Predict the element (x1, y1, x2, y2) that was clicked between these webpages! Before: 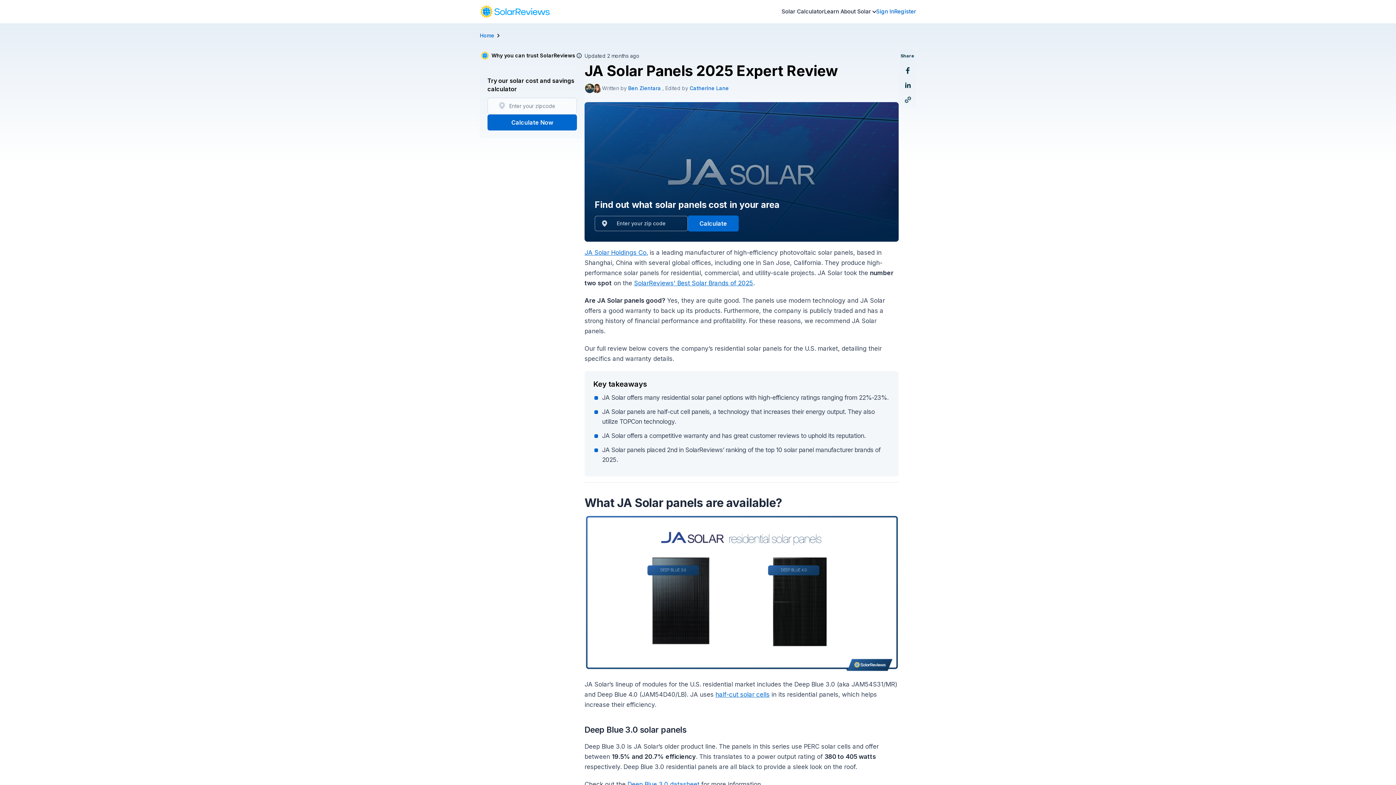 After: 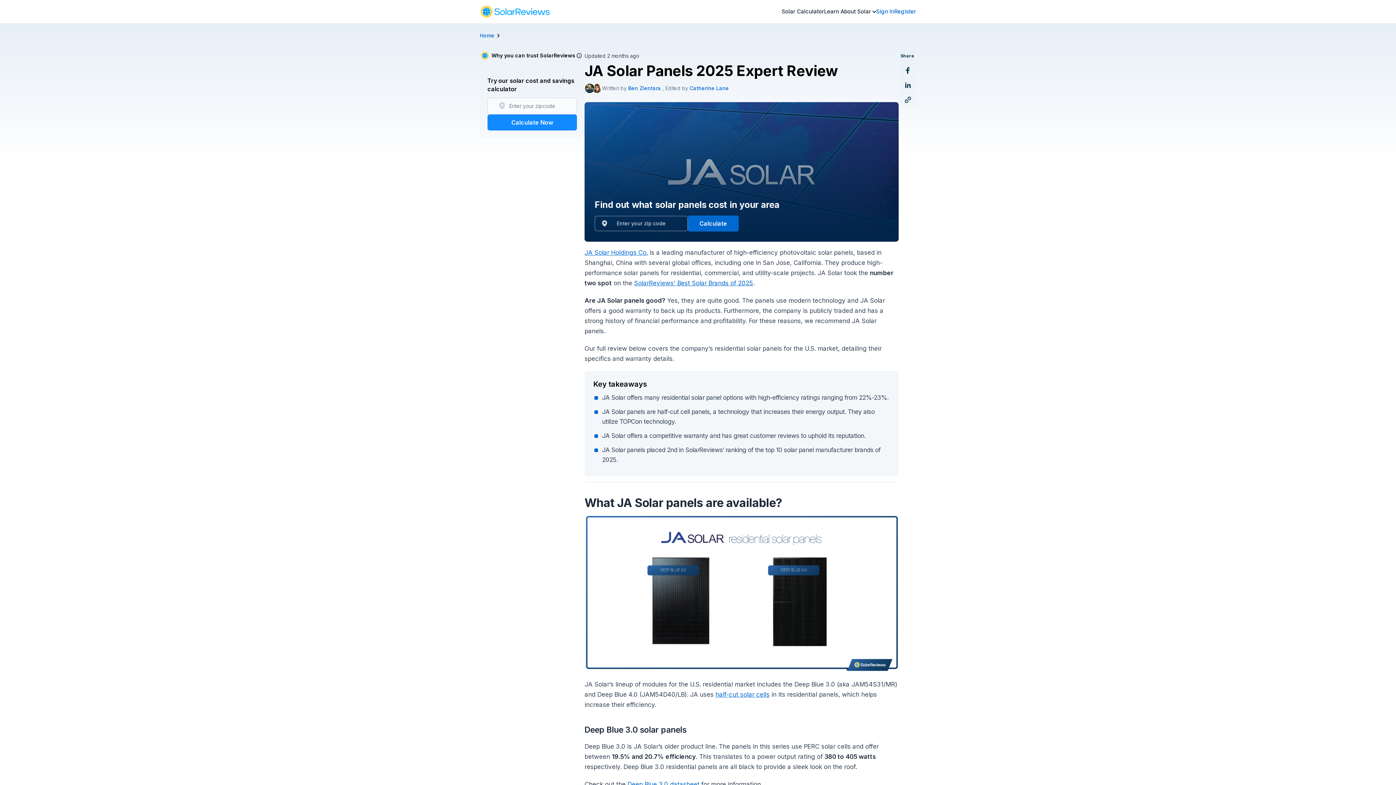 Action: bbox: (487, 114, 577, 130) label: Calculate Now